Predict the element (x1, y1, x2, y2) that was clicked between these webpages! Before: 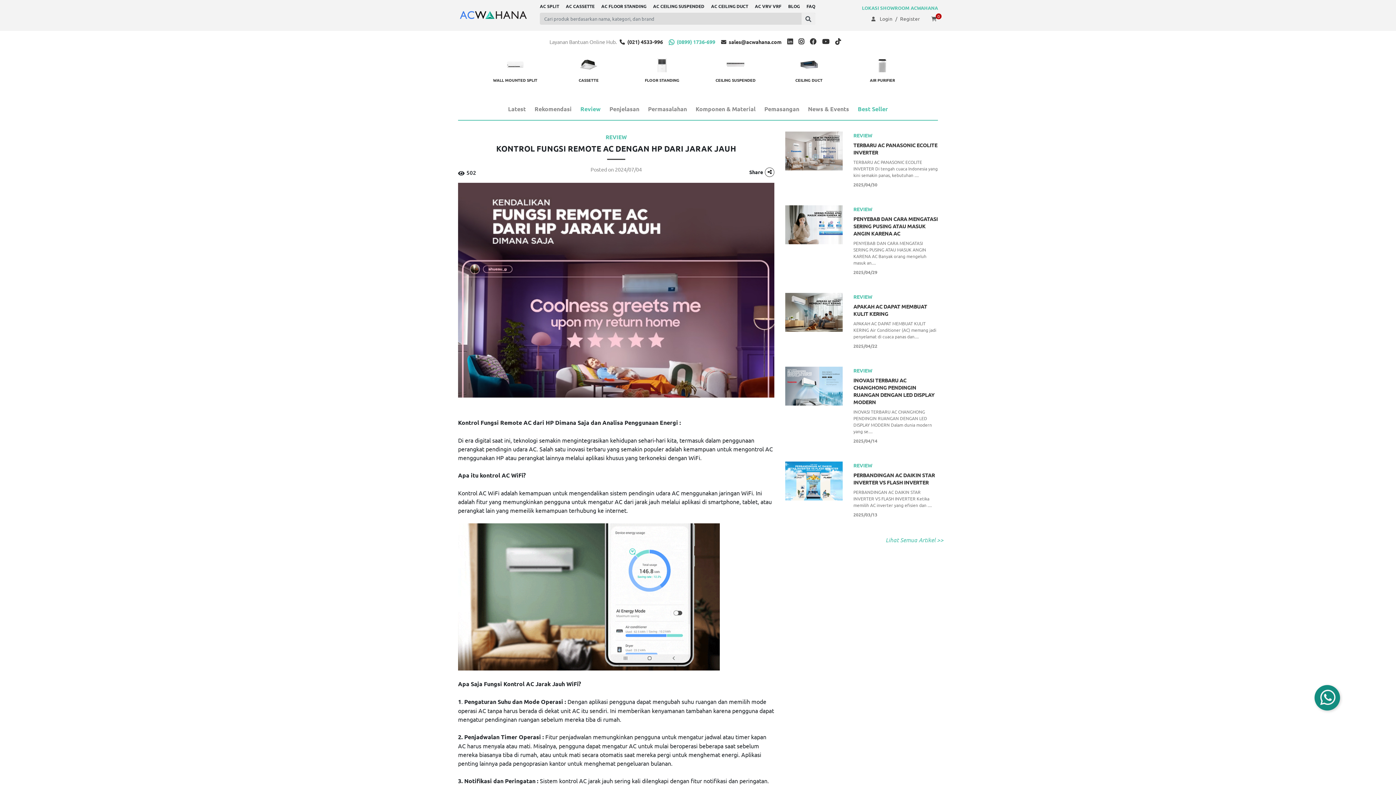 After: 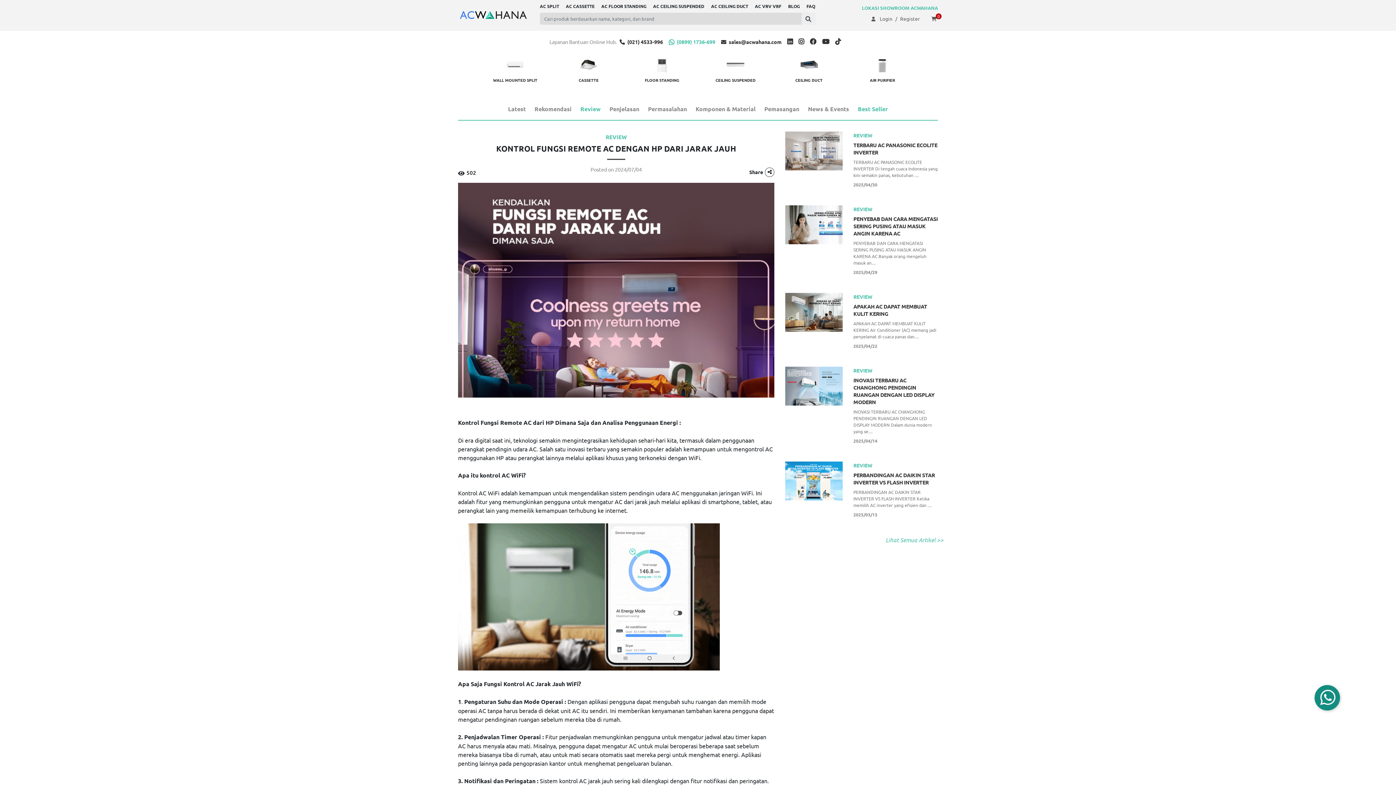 Action: label:  (021) 4533-996 bbox: (616, 38, 663, 45)